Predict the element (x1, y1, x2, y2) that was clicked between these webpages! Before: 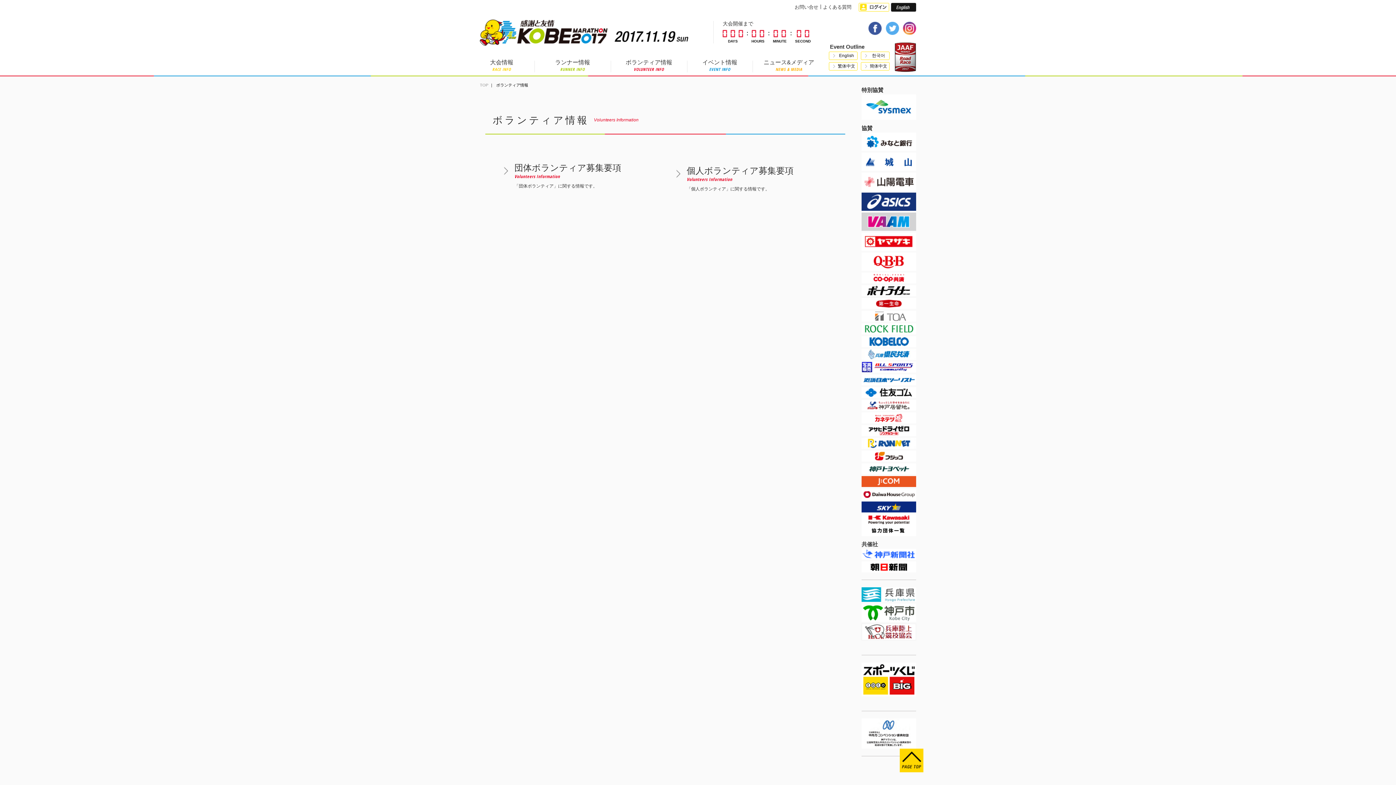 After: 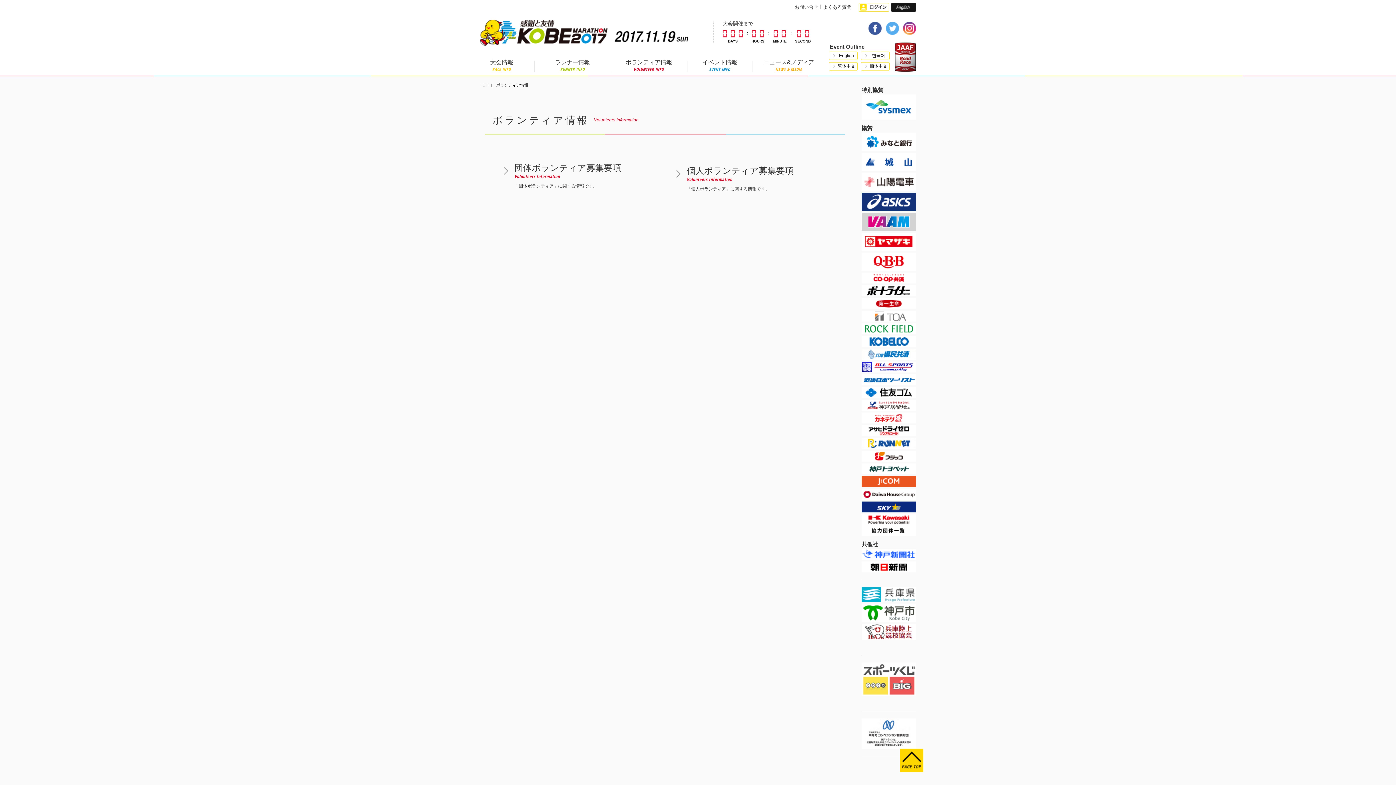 Action: bbox: (861, 662, 916, 666)